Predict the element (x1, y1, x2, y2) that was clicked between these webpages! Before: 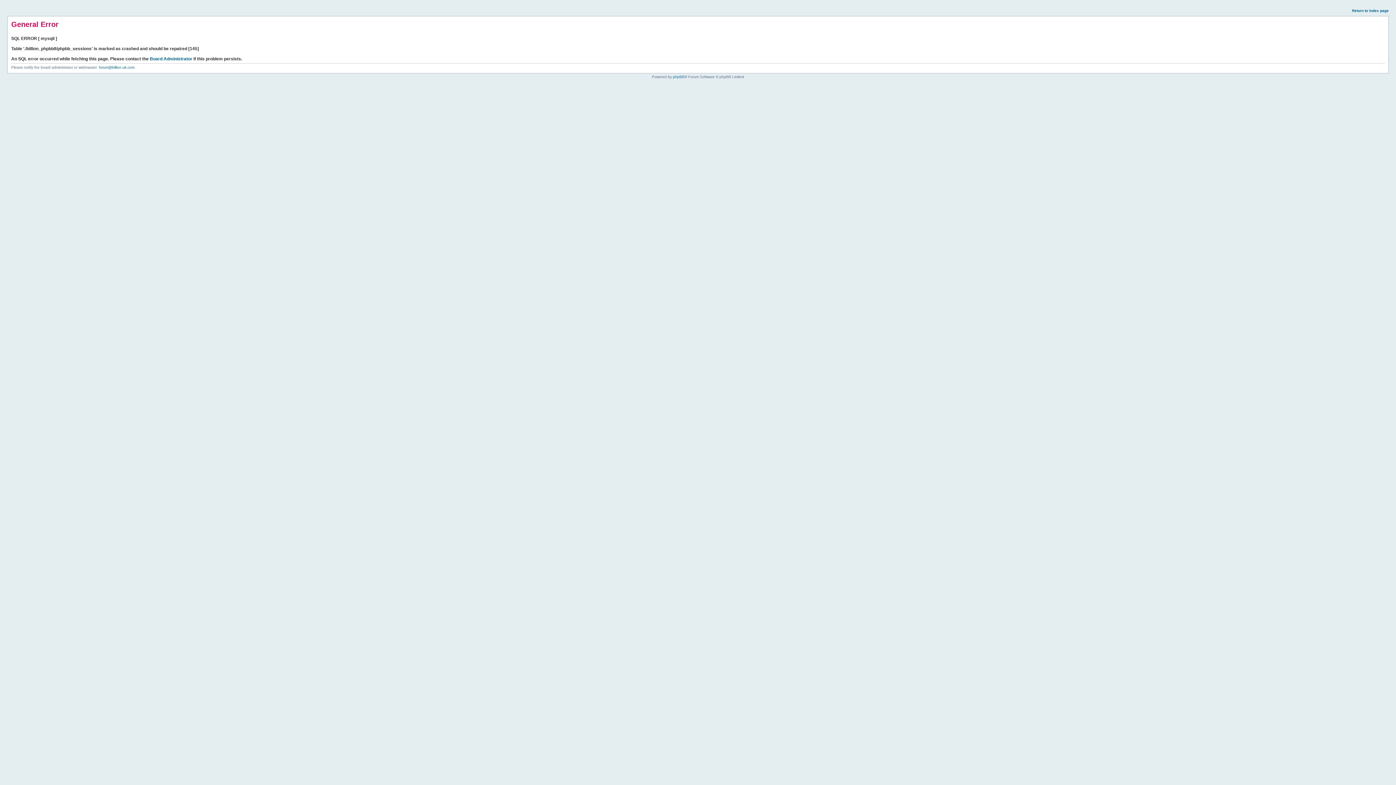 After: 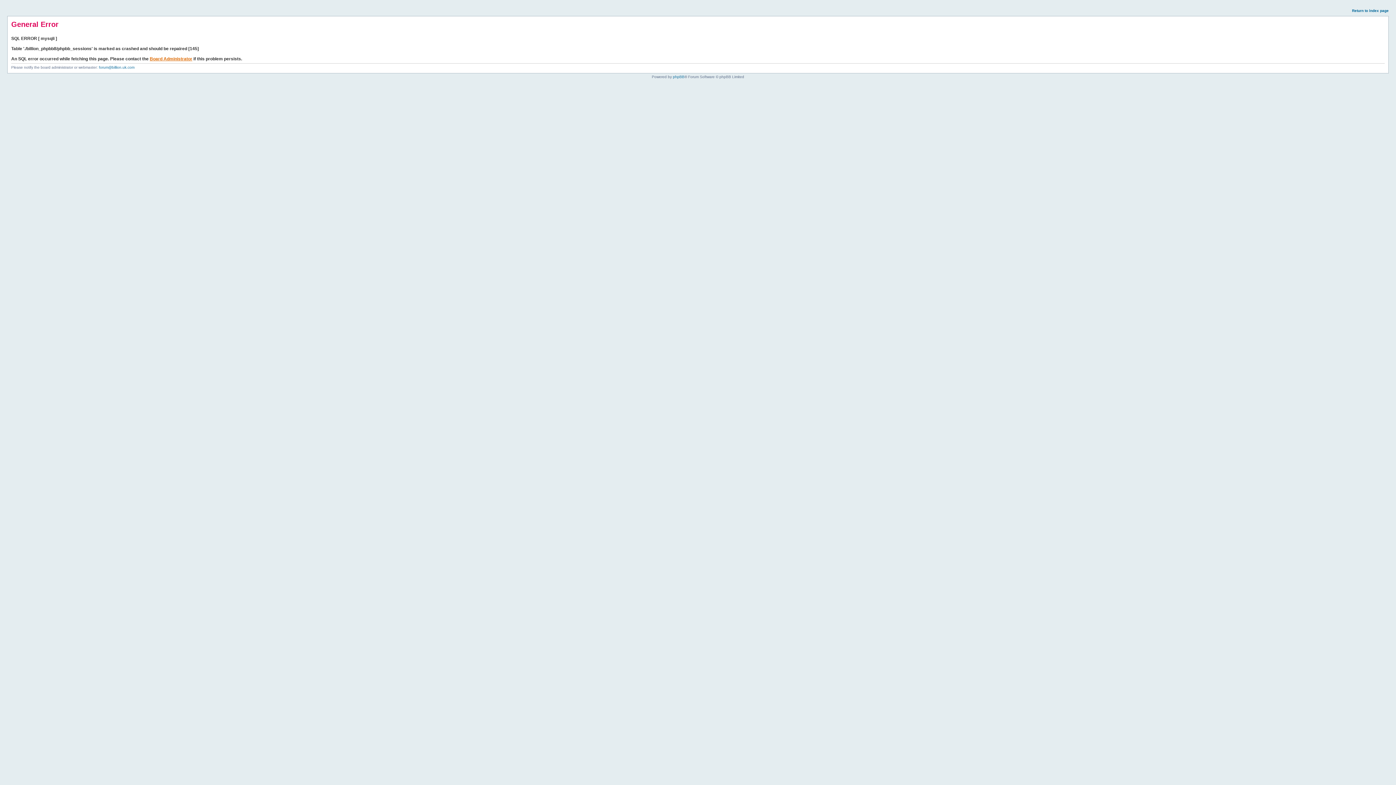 Action: label: Board Administrator bbox: (149, 56, 192, 61)